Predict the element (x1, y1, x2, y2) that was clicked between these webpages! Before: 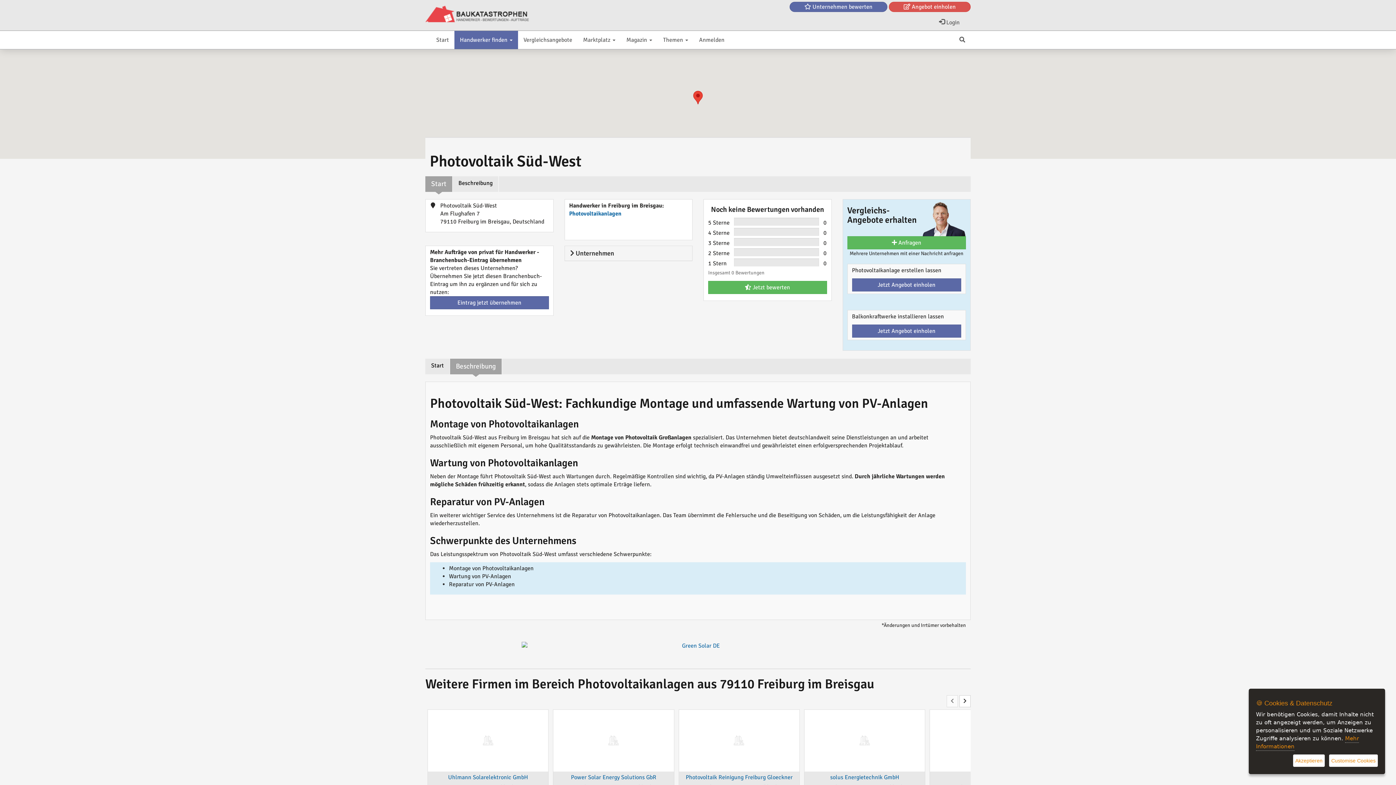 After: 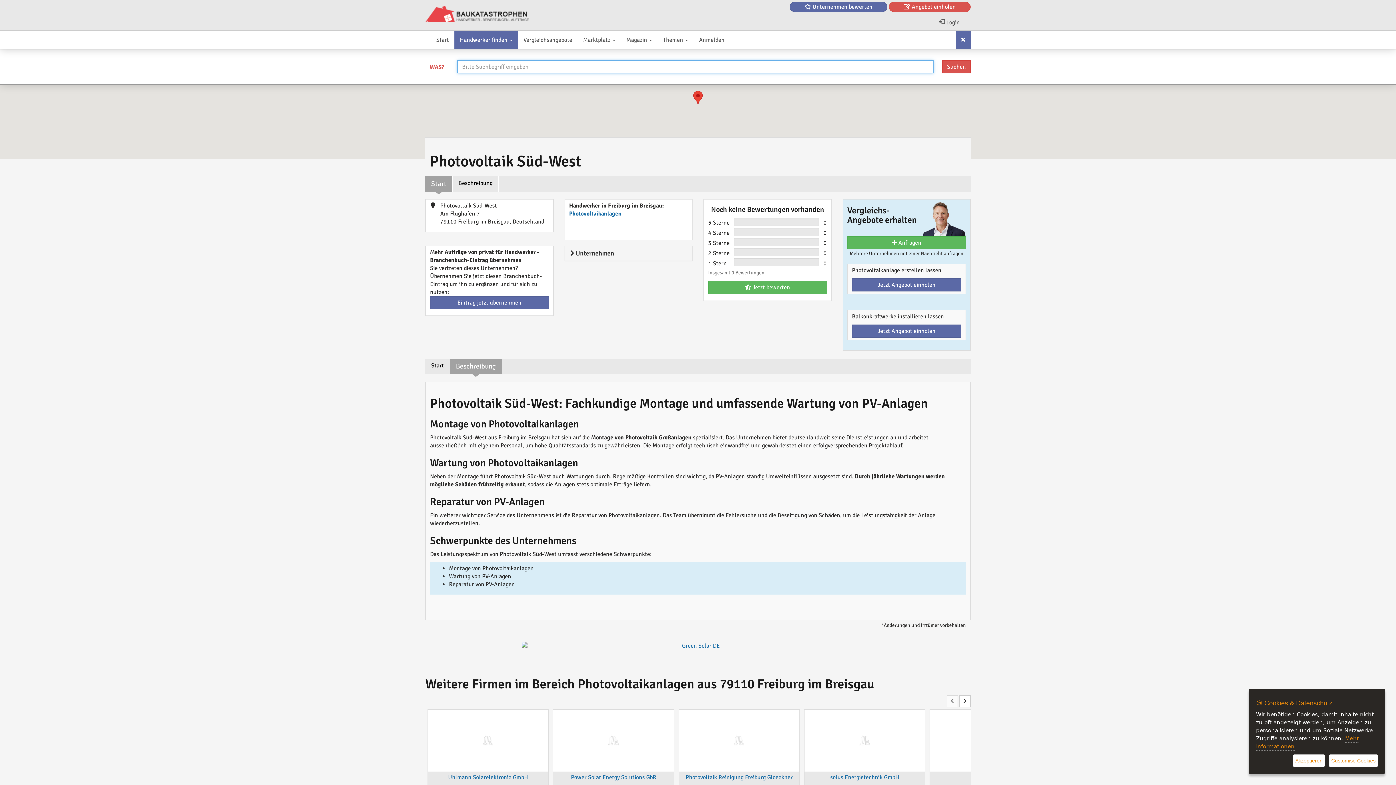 Action: bbox: (954, 30, 970, 49)